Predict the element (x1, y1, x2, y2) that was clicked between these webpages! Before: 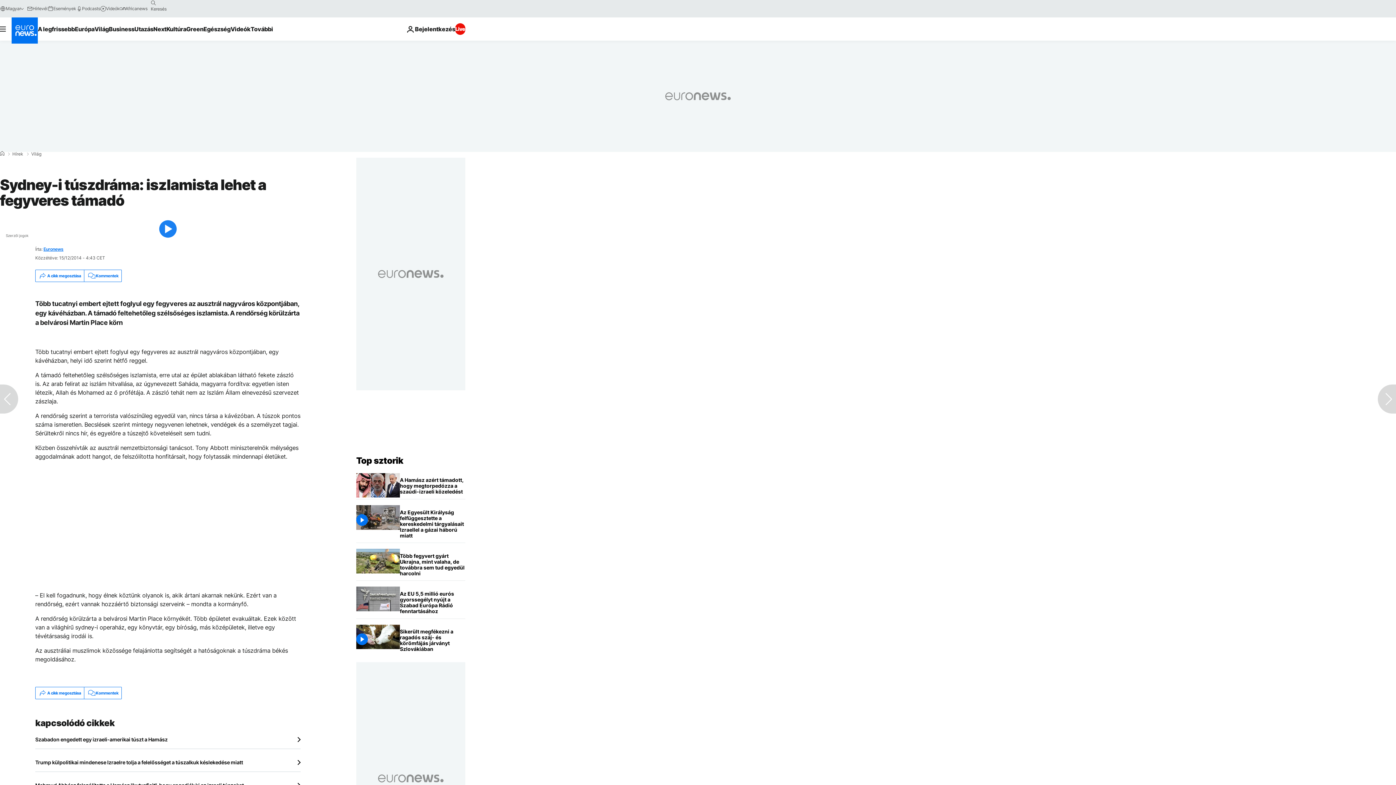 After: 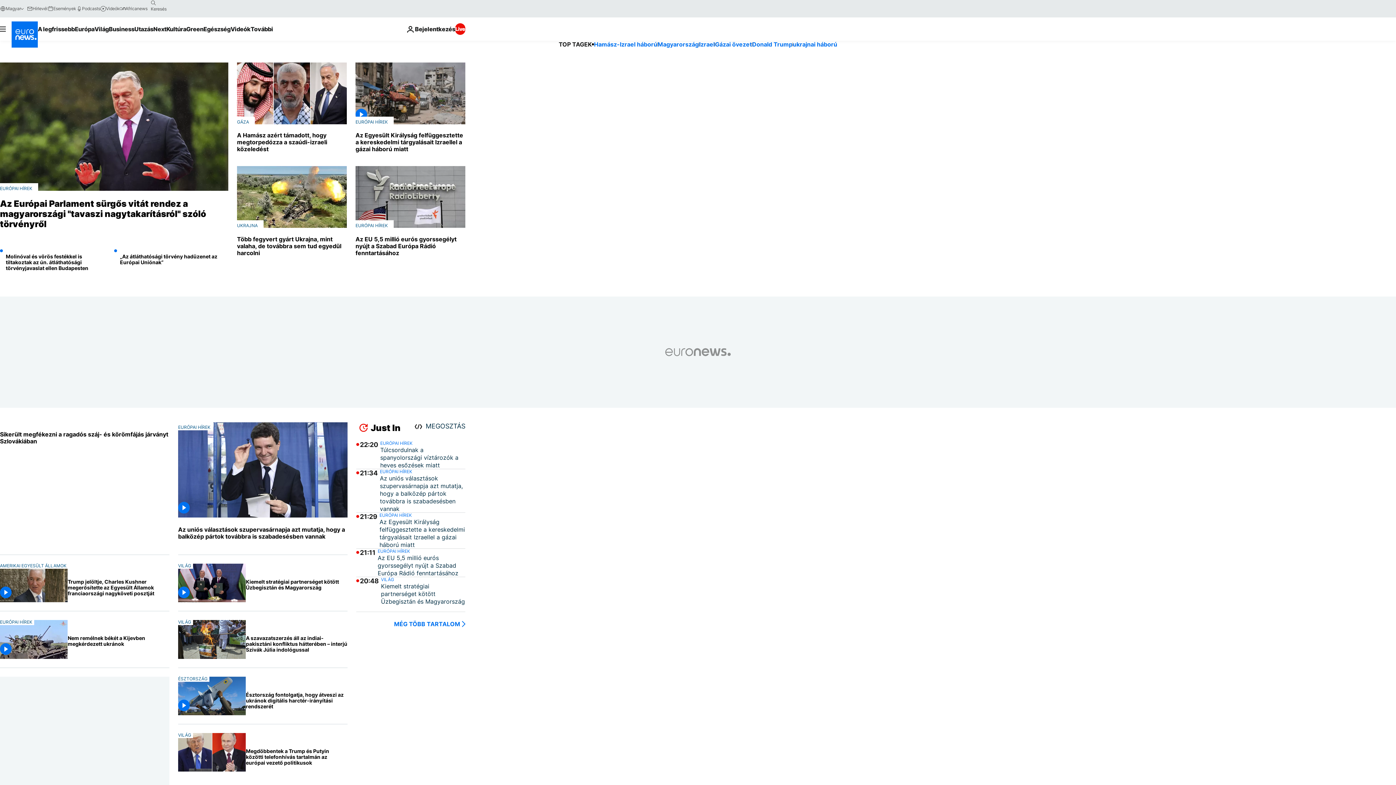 Action: label: Menj a kezdőlapra bbox: (356, 455, 403, 466)